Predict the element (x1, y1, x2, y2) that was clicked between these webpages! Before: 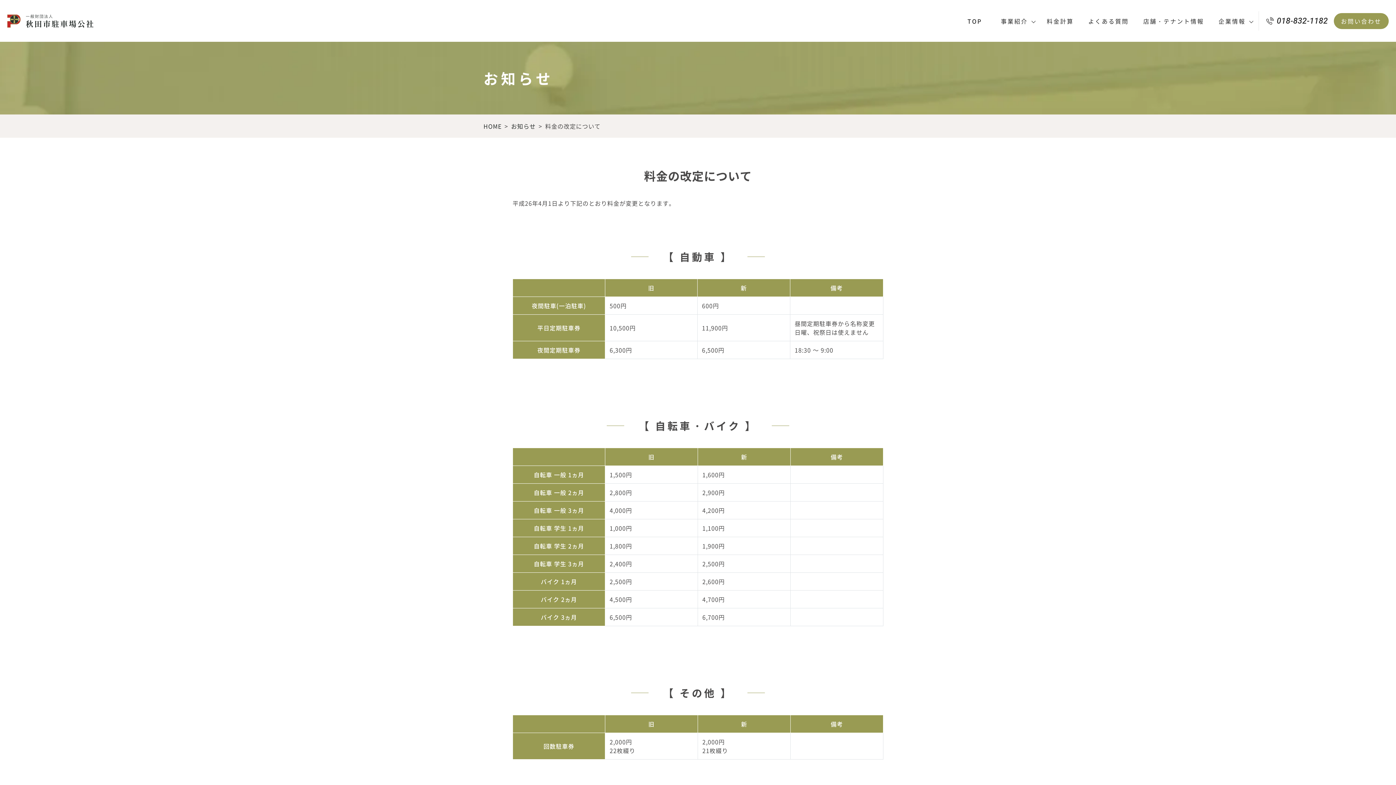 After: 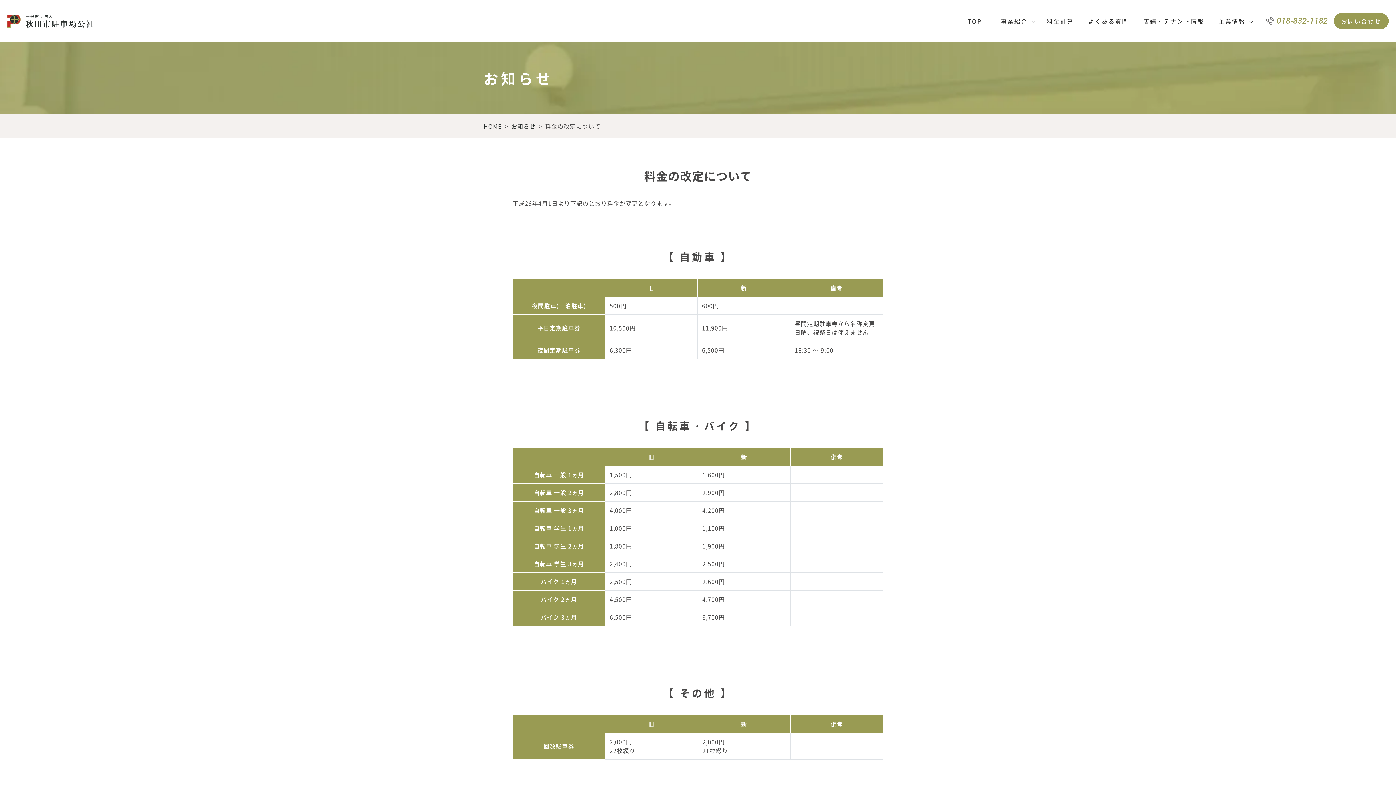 Action: bbox: (1259, 11, 1334, 30) label: 018-832-1182